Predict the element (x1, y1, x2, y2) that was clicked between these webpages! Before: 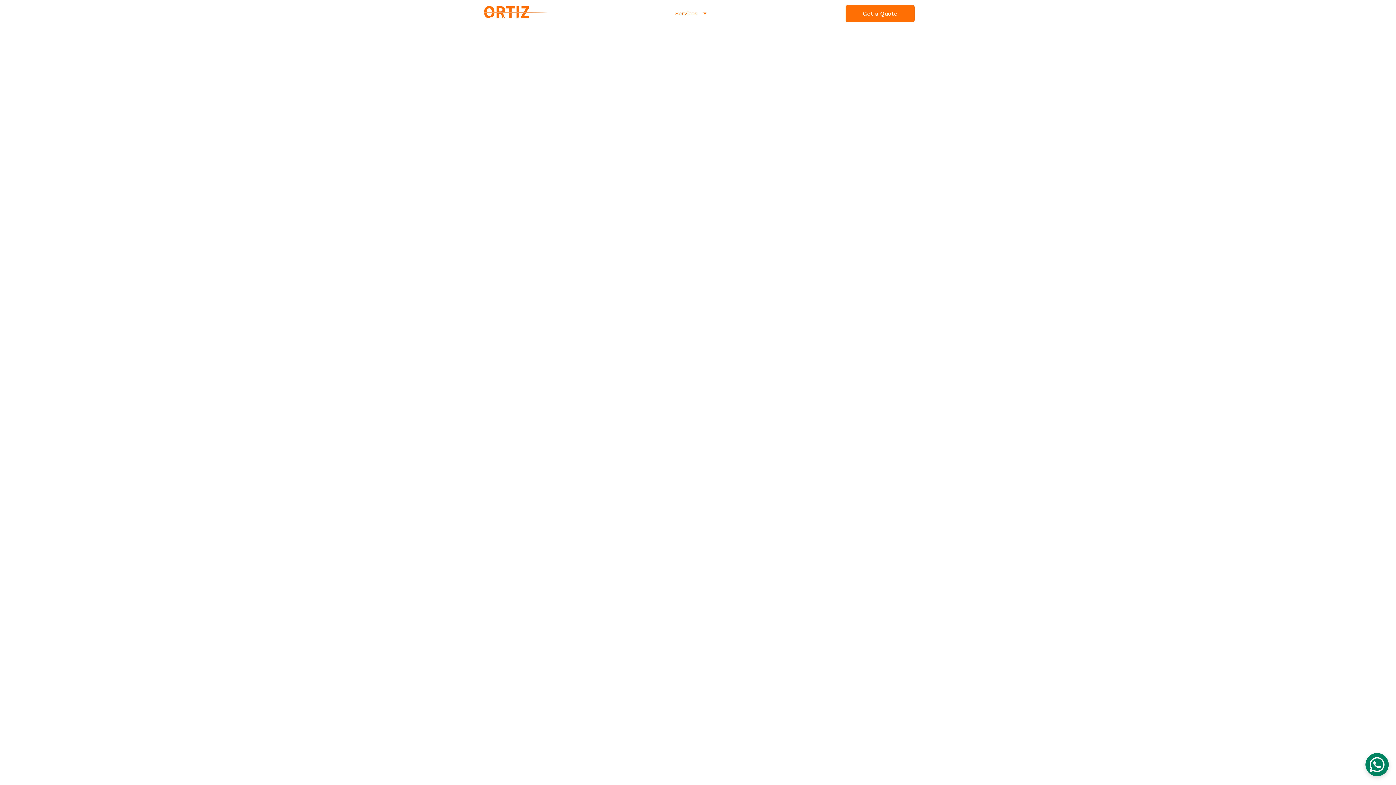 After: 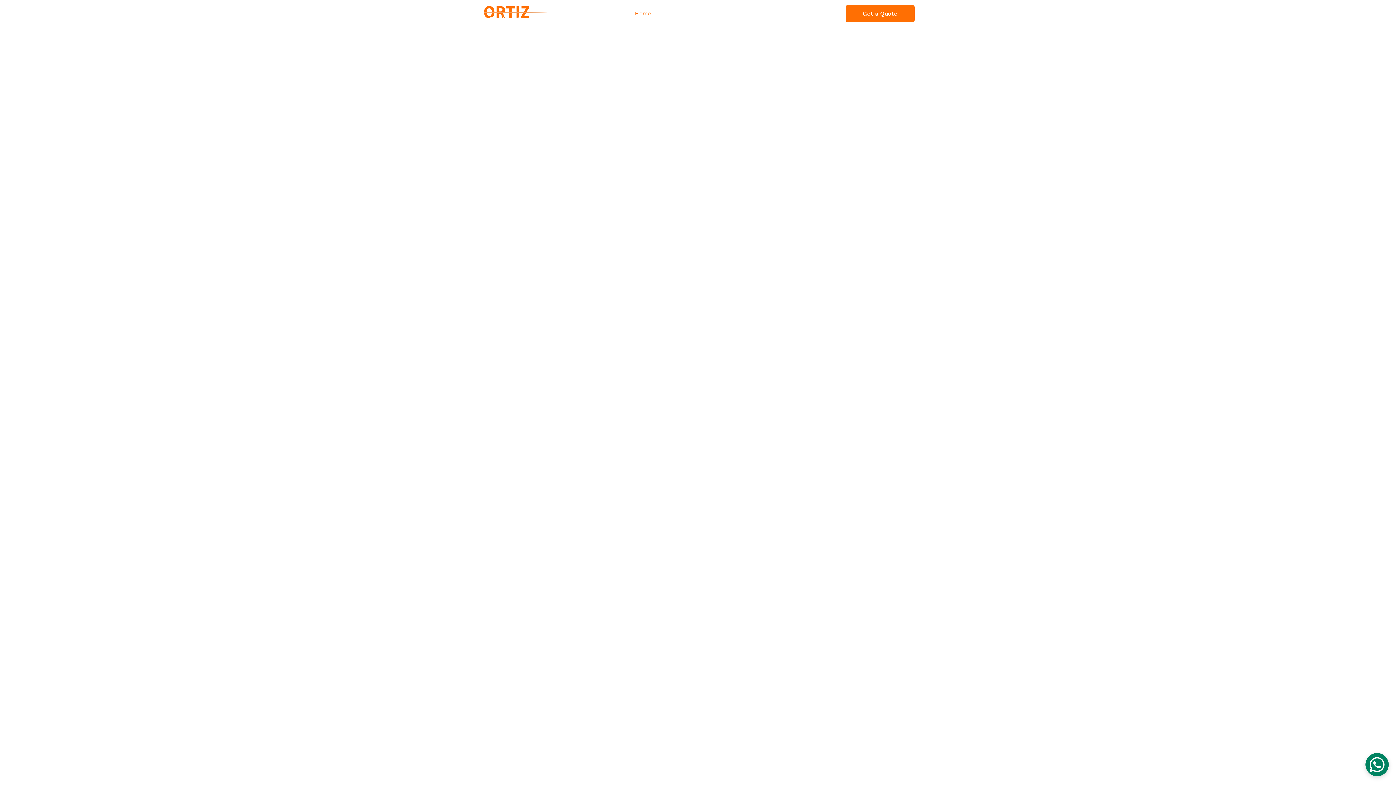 Action: bbox: (635, 8, 651, 18) label: Home